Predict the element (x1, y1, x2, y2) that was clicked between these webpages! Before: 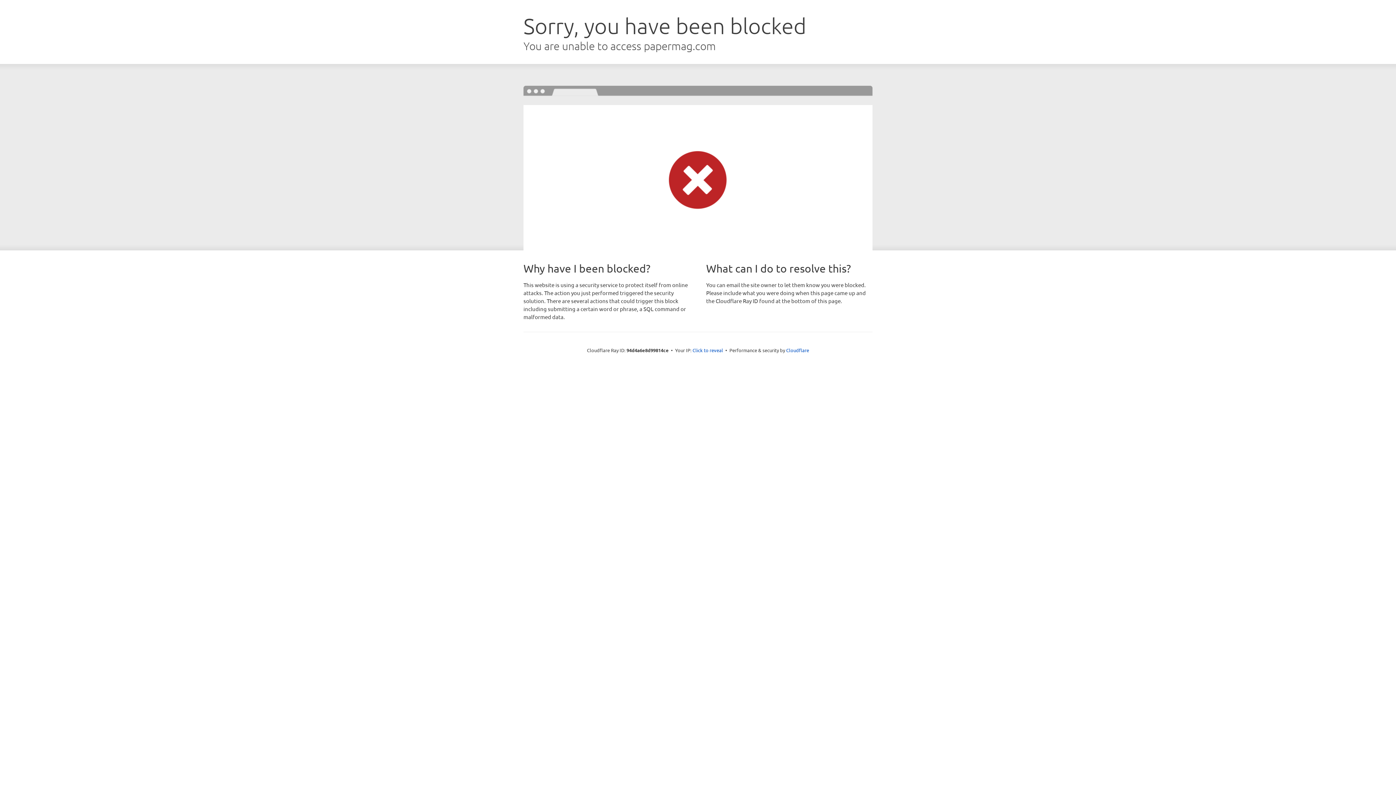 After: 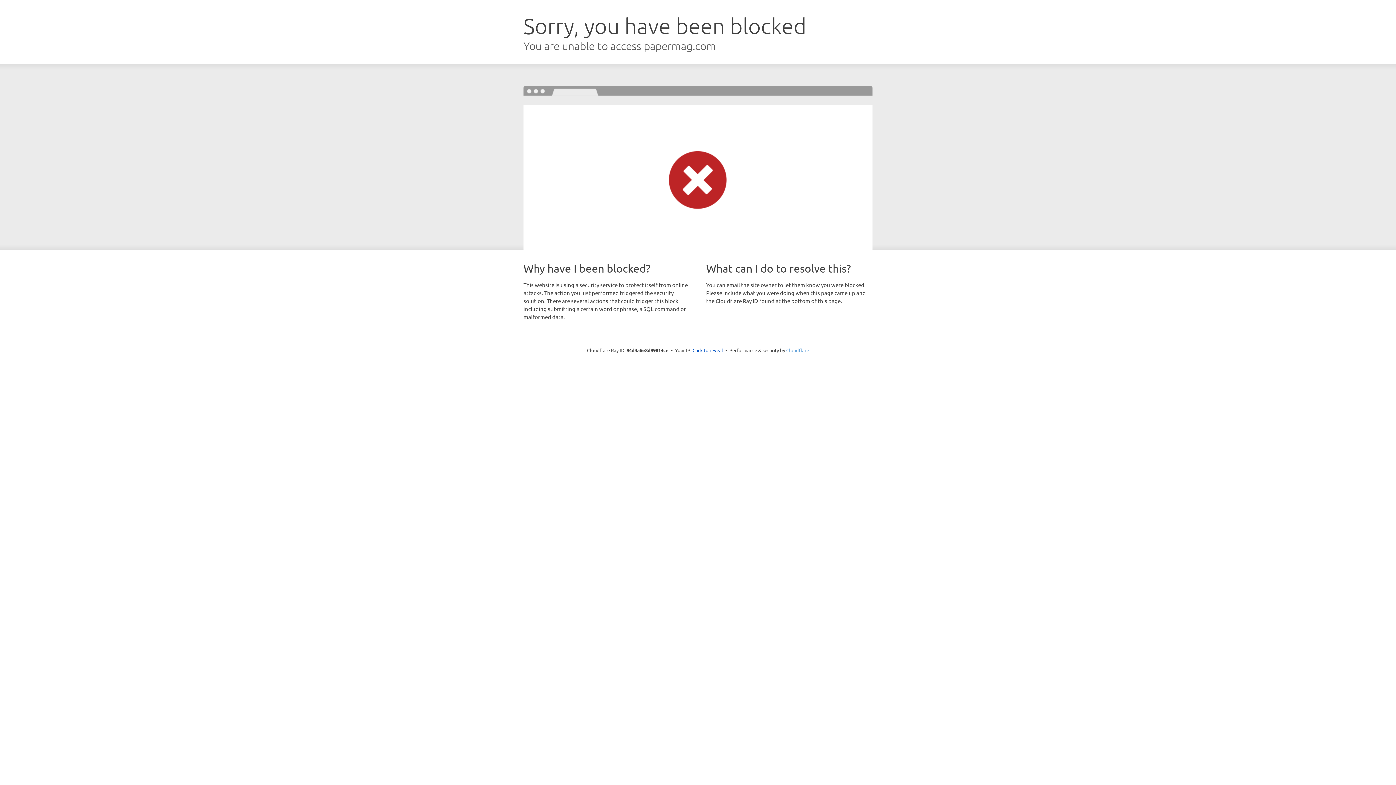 Action: label: Cloudflare bbox: (786, 347, 809, 353)